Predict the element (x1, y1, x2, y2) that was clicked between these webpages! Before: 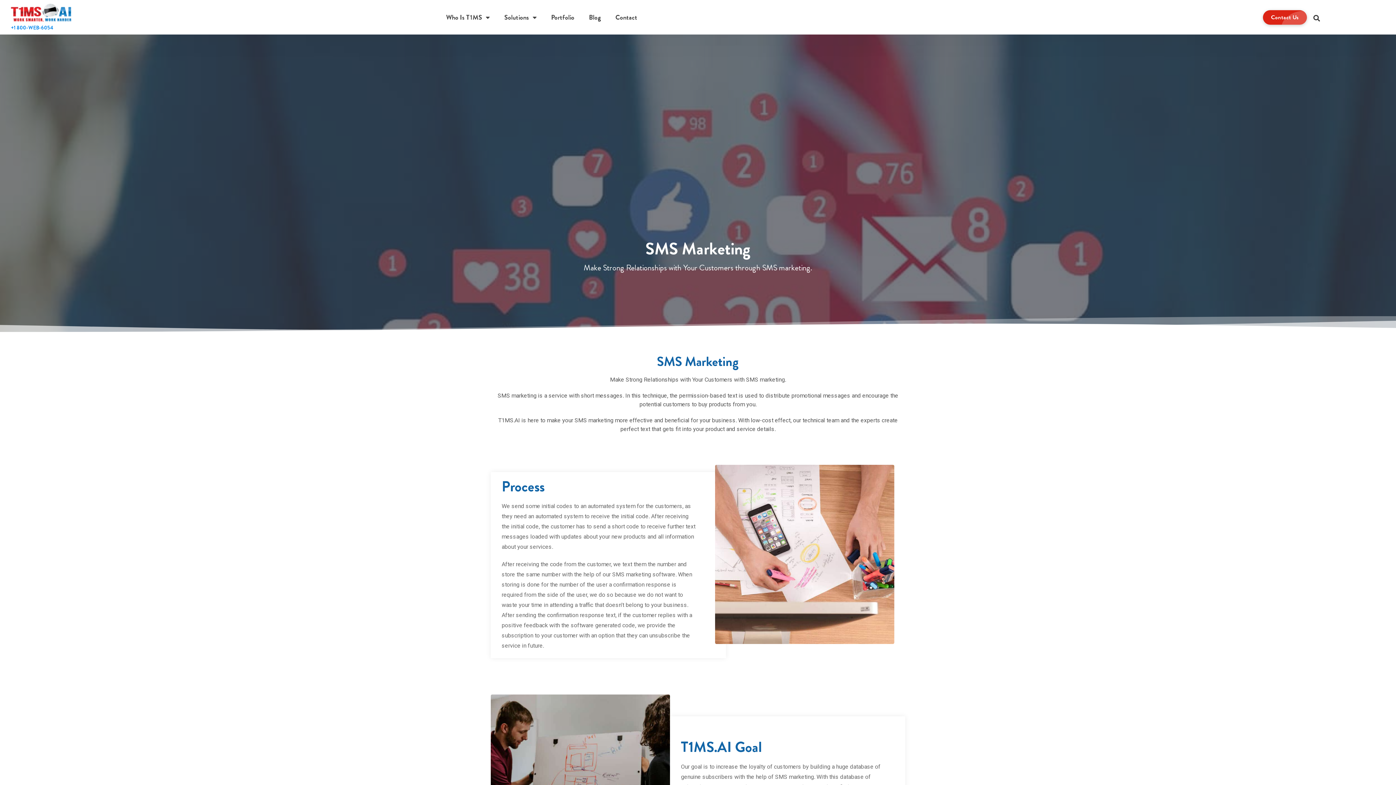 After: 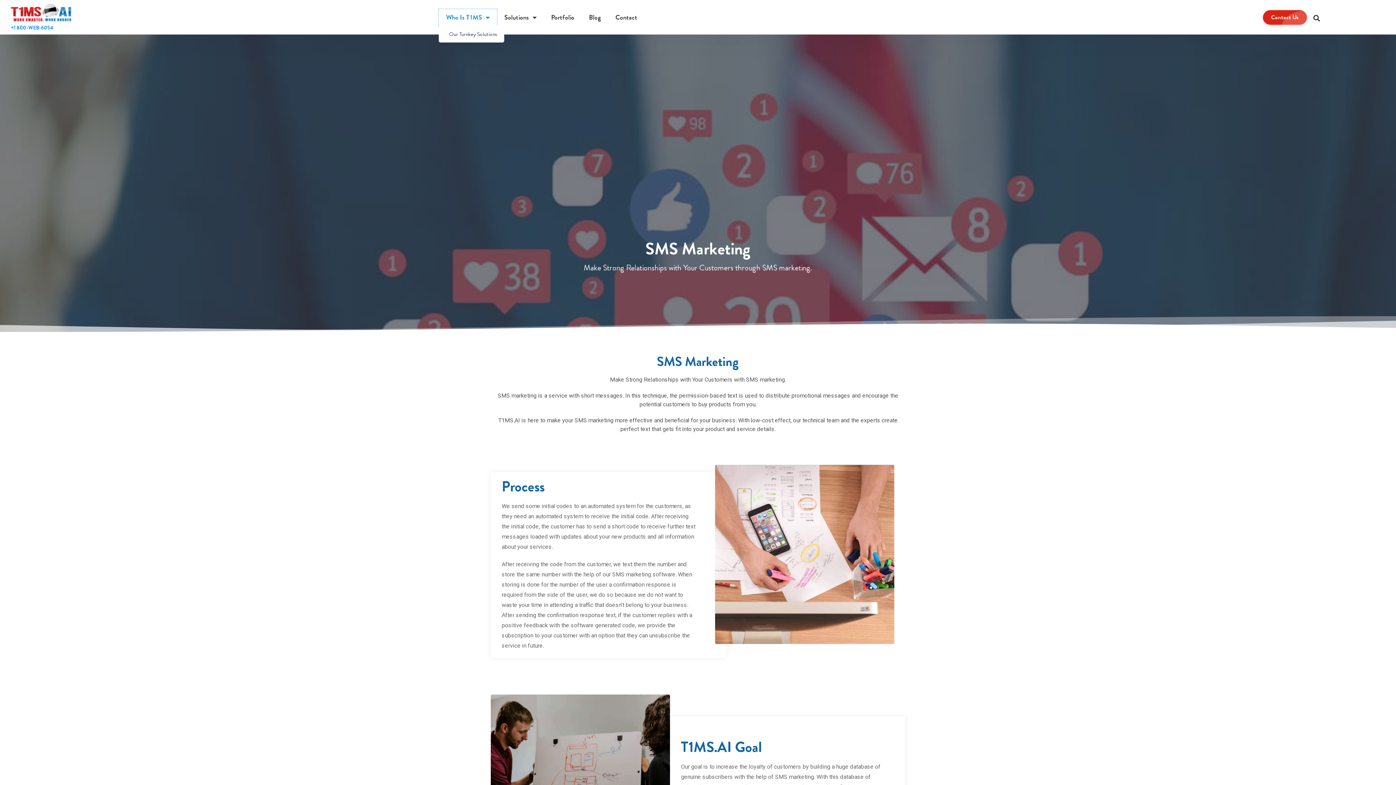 Action: bbox: (438, 8, 497, 25) label: Who Is T1MS